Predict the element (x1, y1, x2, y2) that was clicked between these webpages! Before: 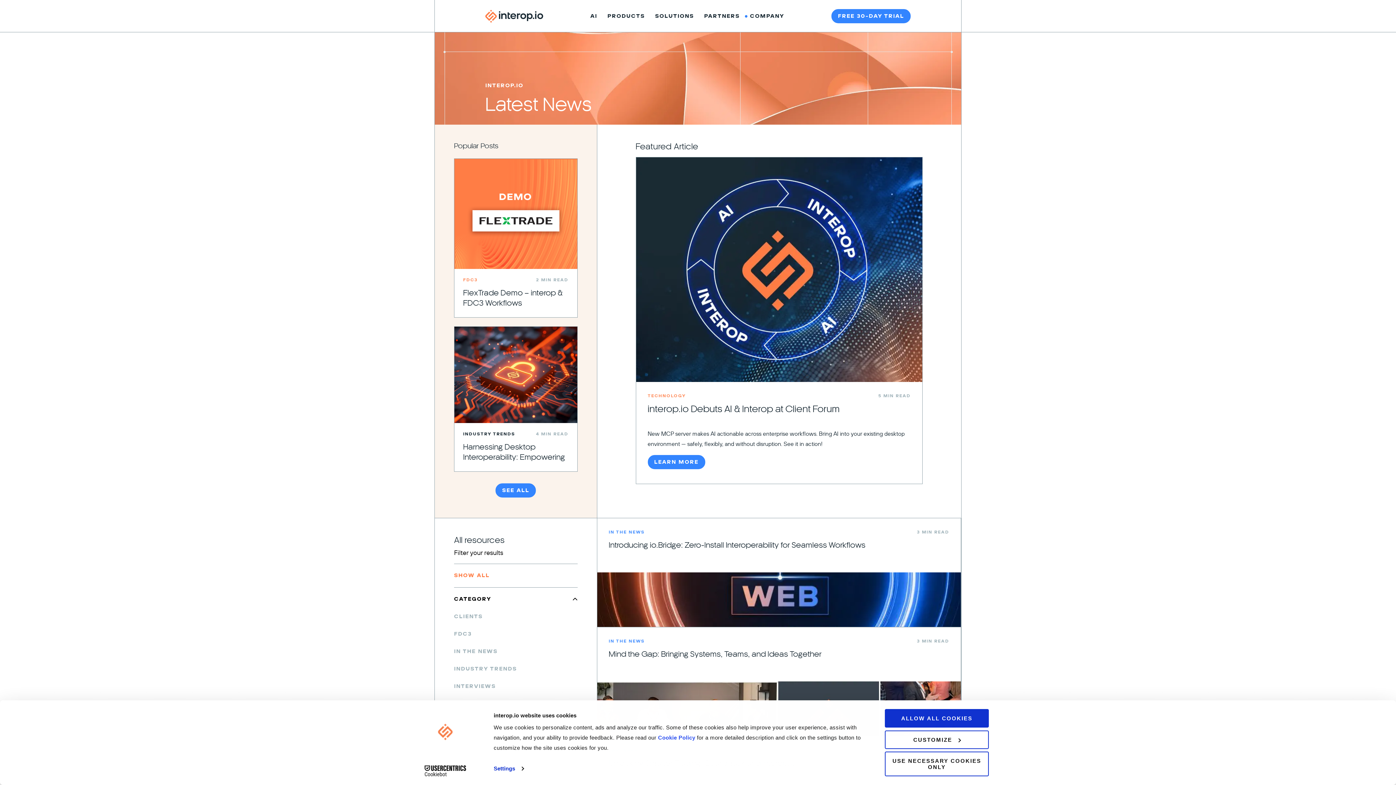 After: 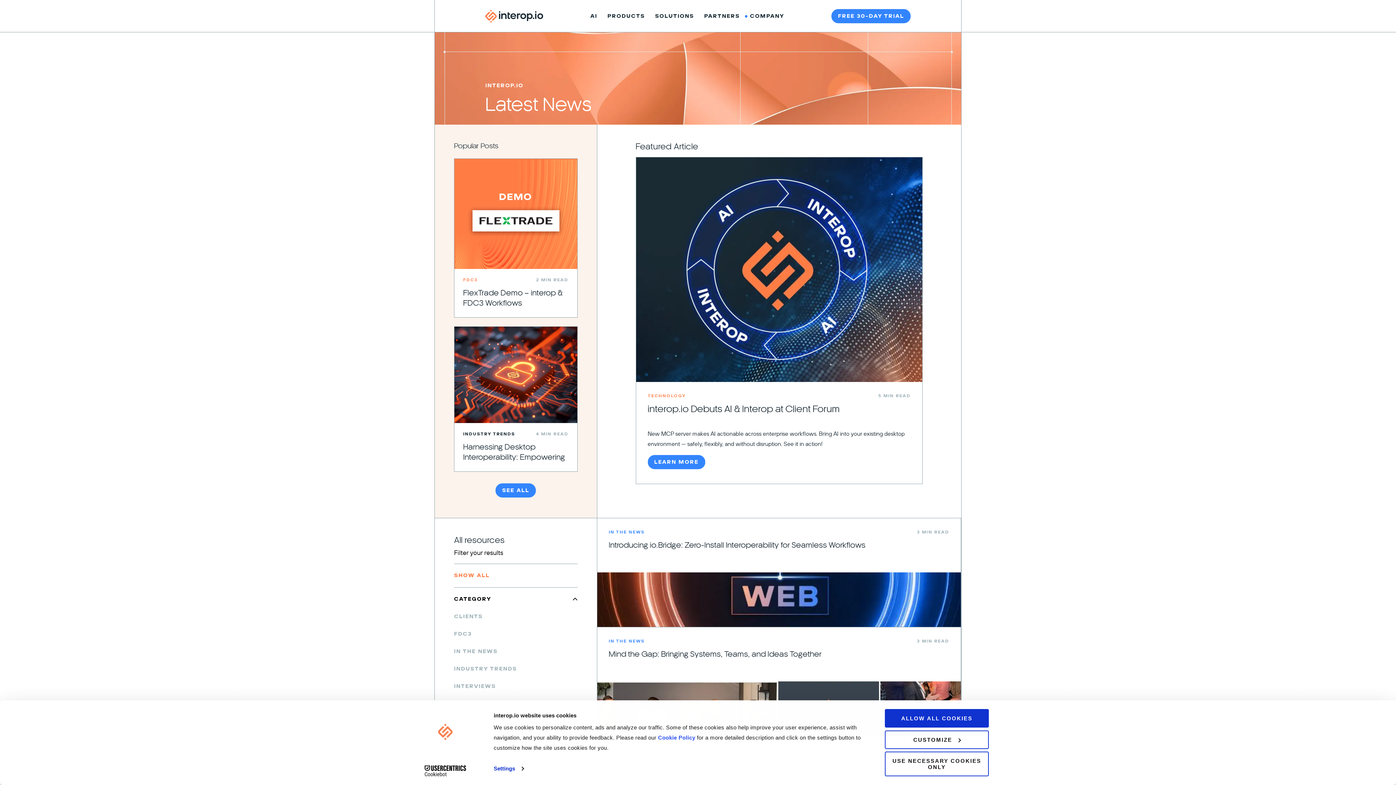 Action: bbox: (454, 572, 489, 579) label: SHOW ALL